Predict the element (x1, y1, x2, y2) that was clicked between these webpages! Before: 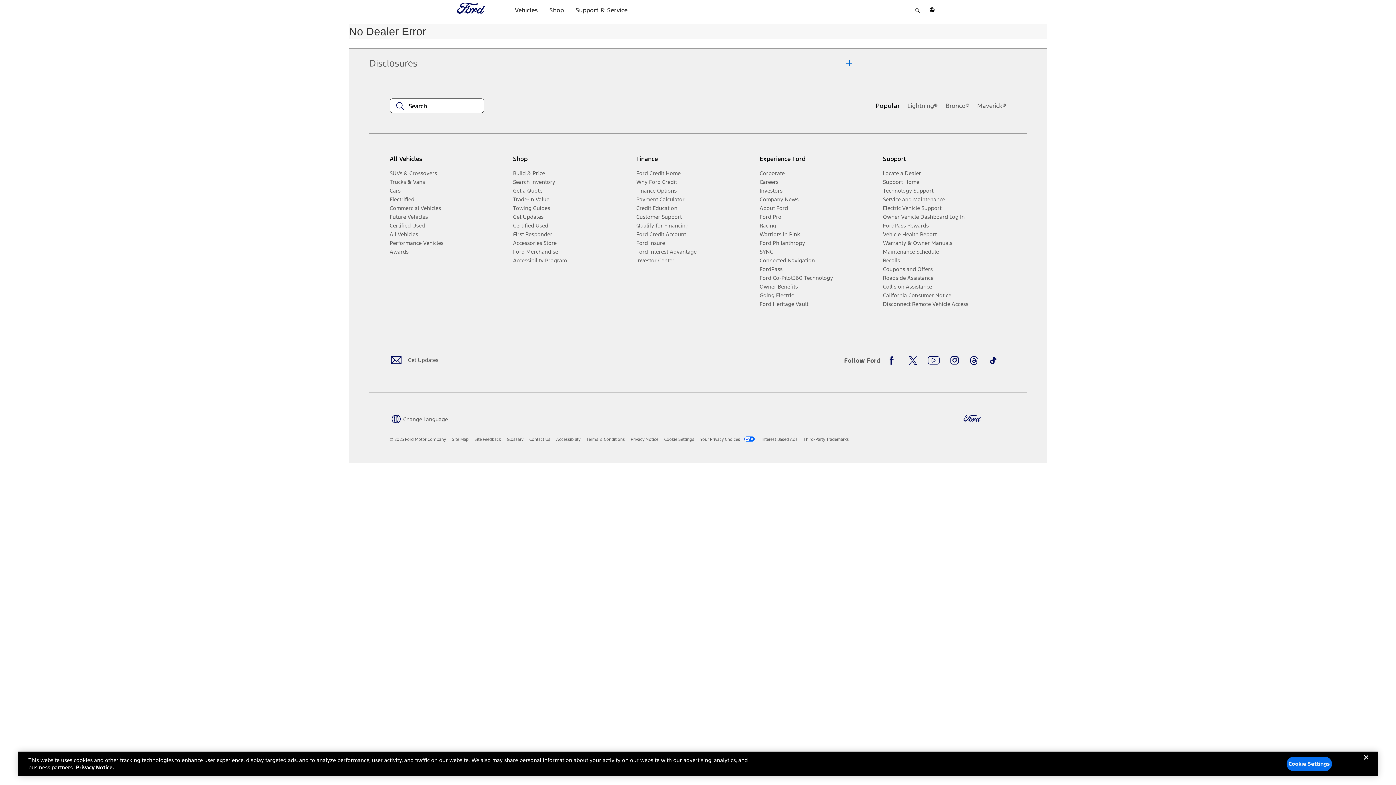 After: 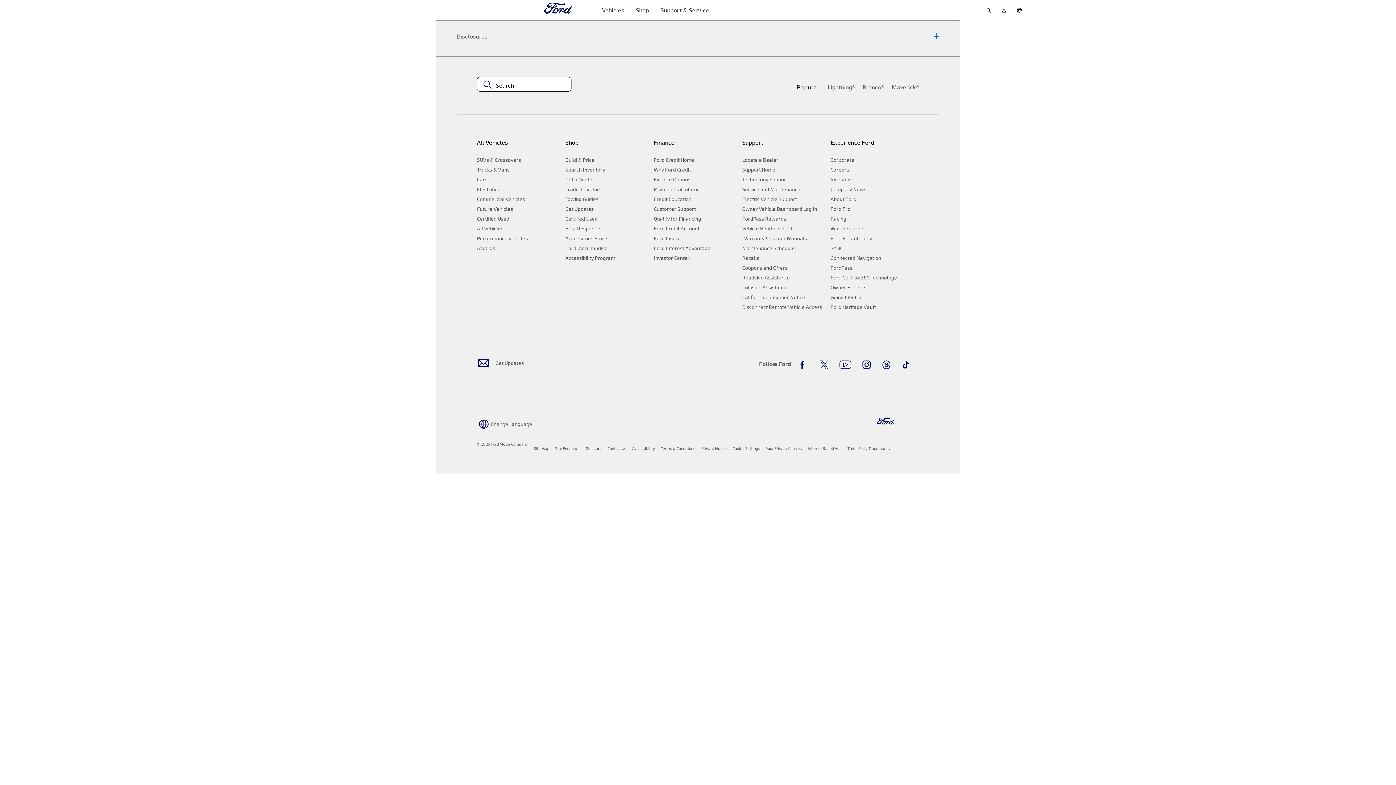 Action: bbox: (883, 212, 1000, 221) label: Owner Vehicle Dashboard Log In